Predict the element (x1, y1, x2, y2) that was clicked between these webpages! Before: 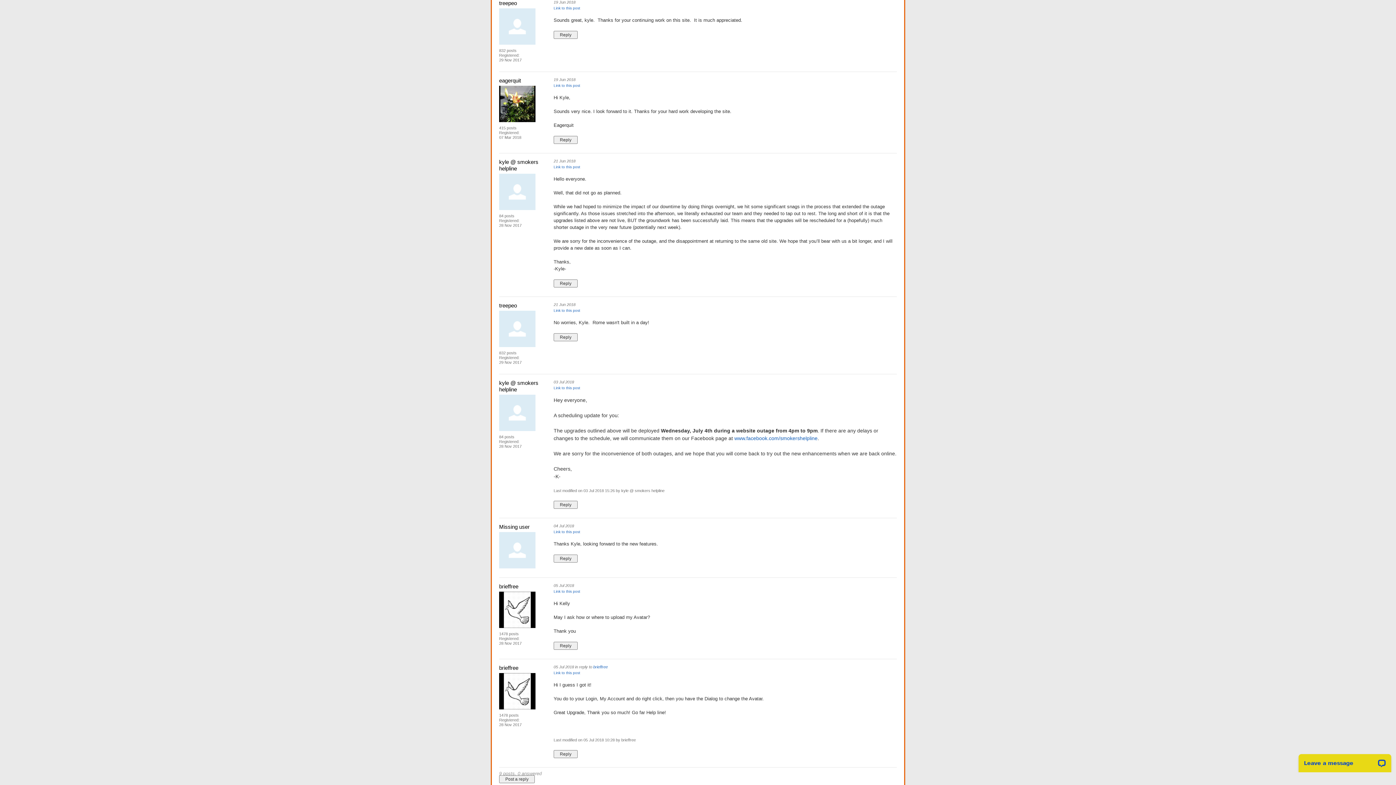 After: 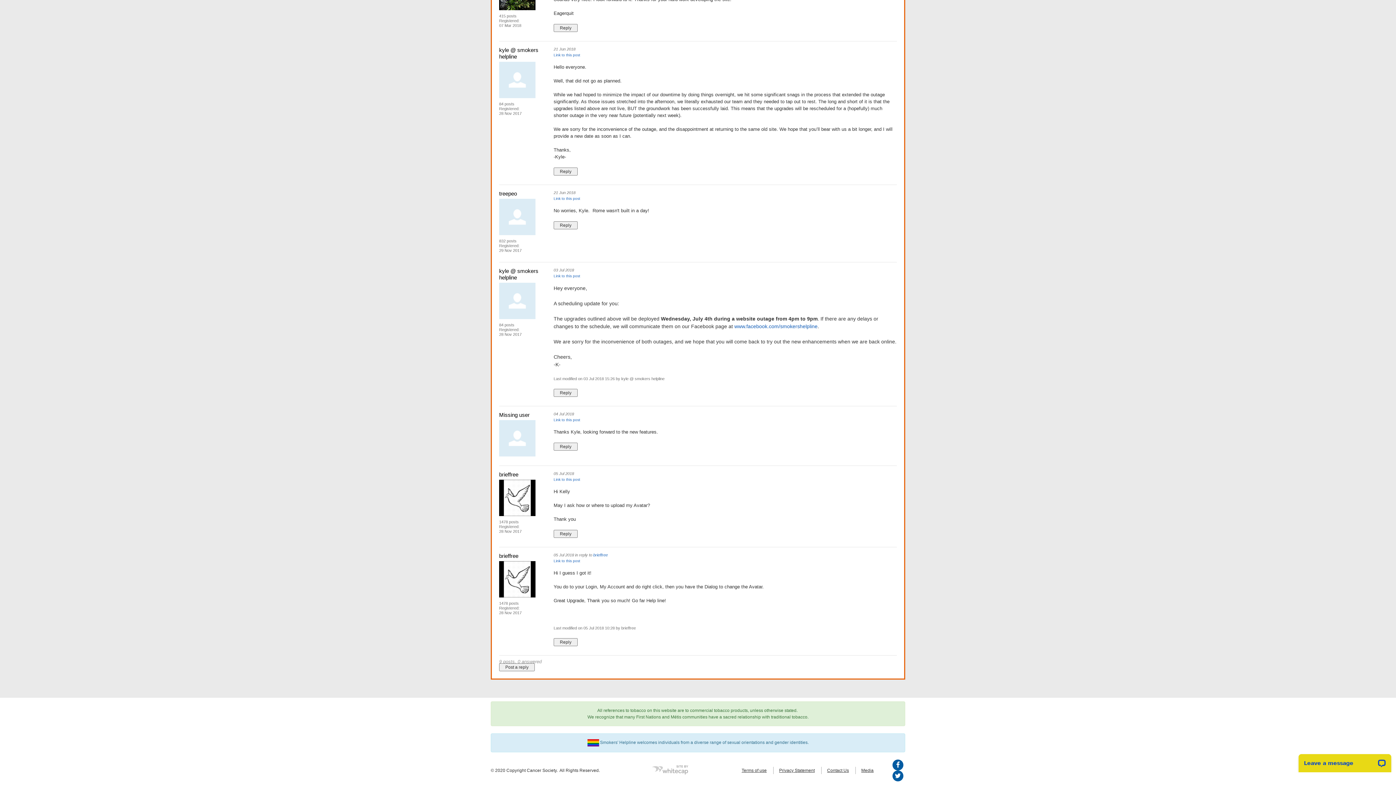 Action: label: Link to this post bbox: (553, 386, 580, 390)